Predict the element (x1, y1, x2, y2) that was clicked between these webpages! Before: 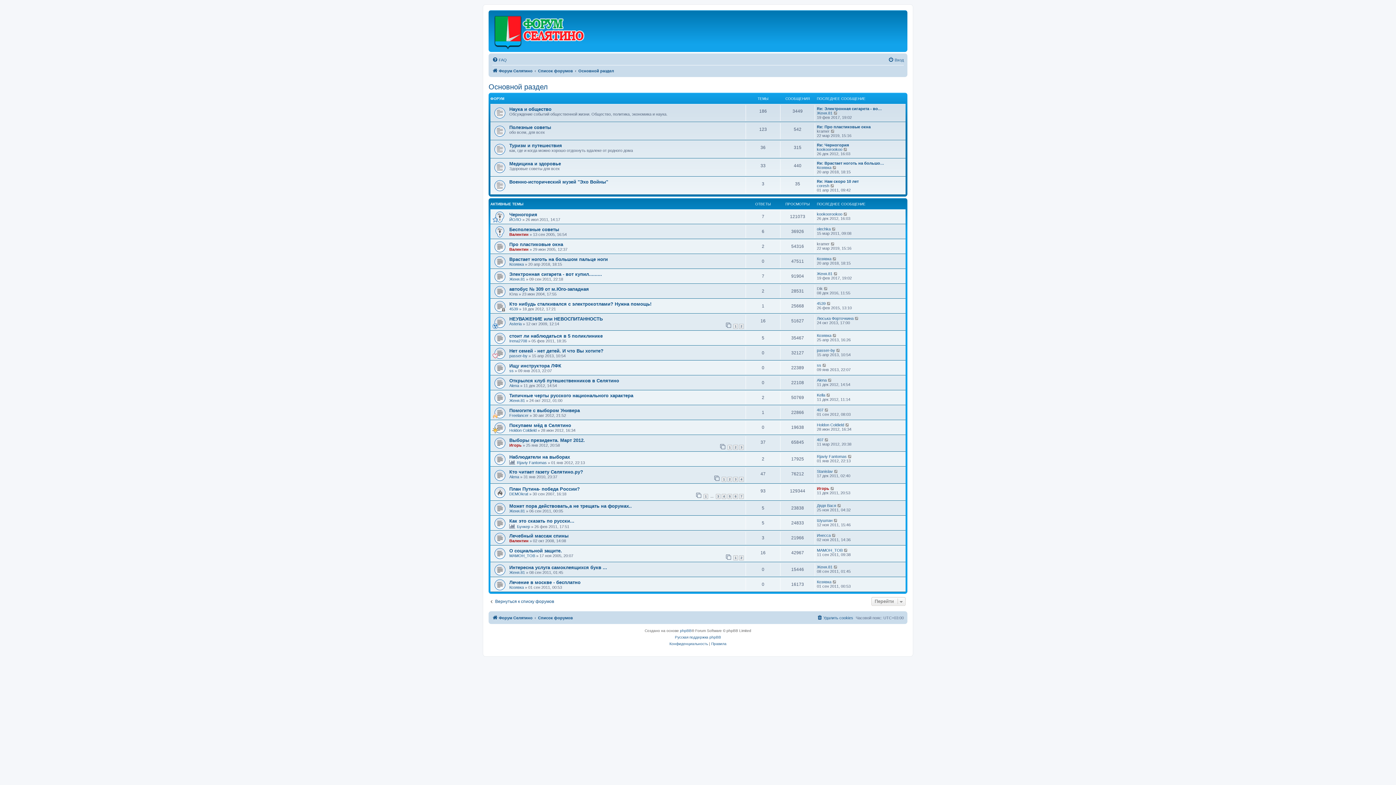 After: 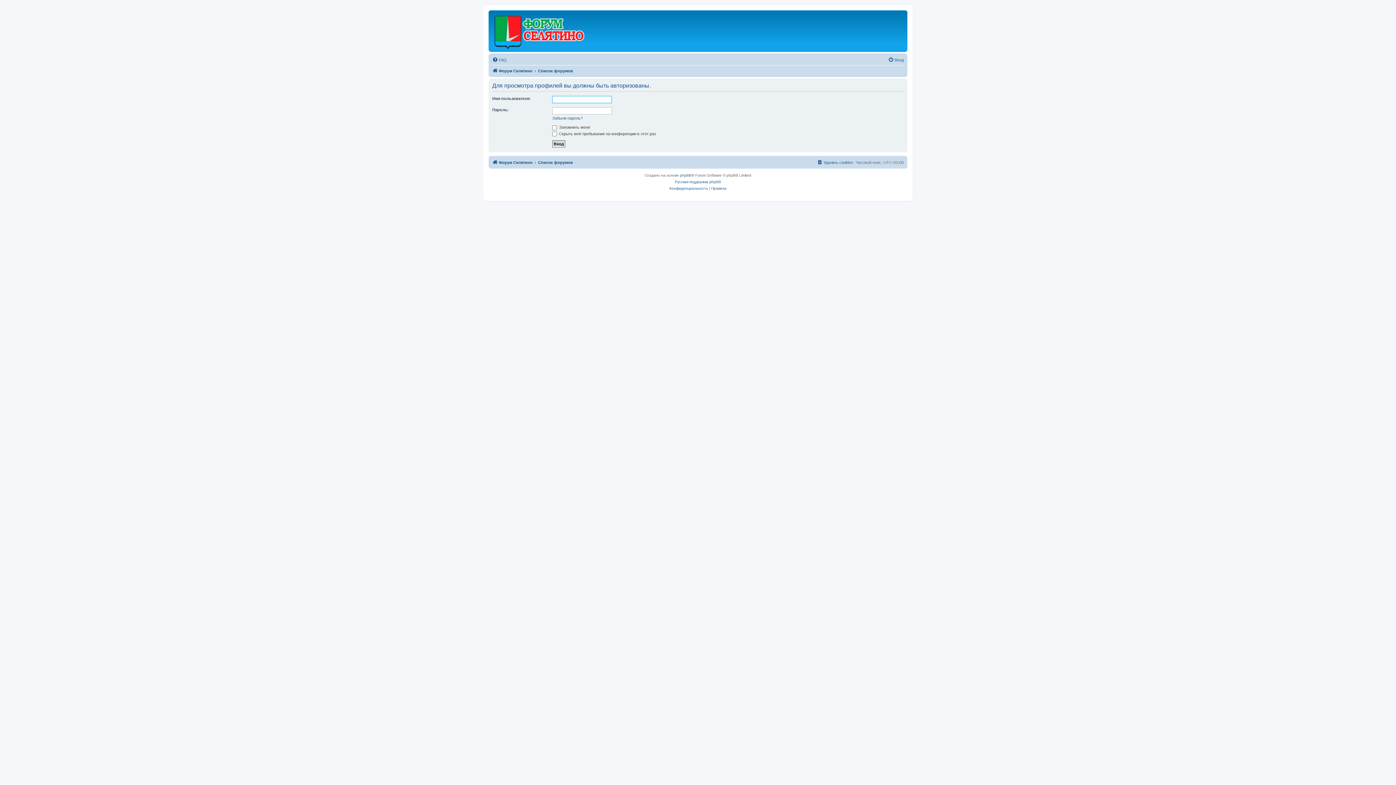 Action: bbox: (817, 392, 825, 397) label: Kella